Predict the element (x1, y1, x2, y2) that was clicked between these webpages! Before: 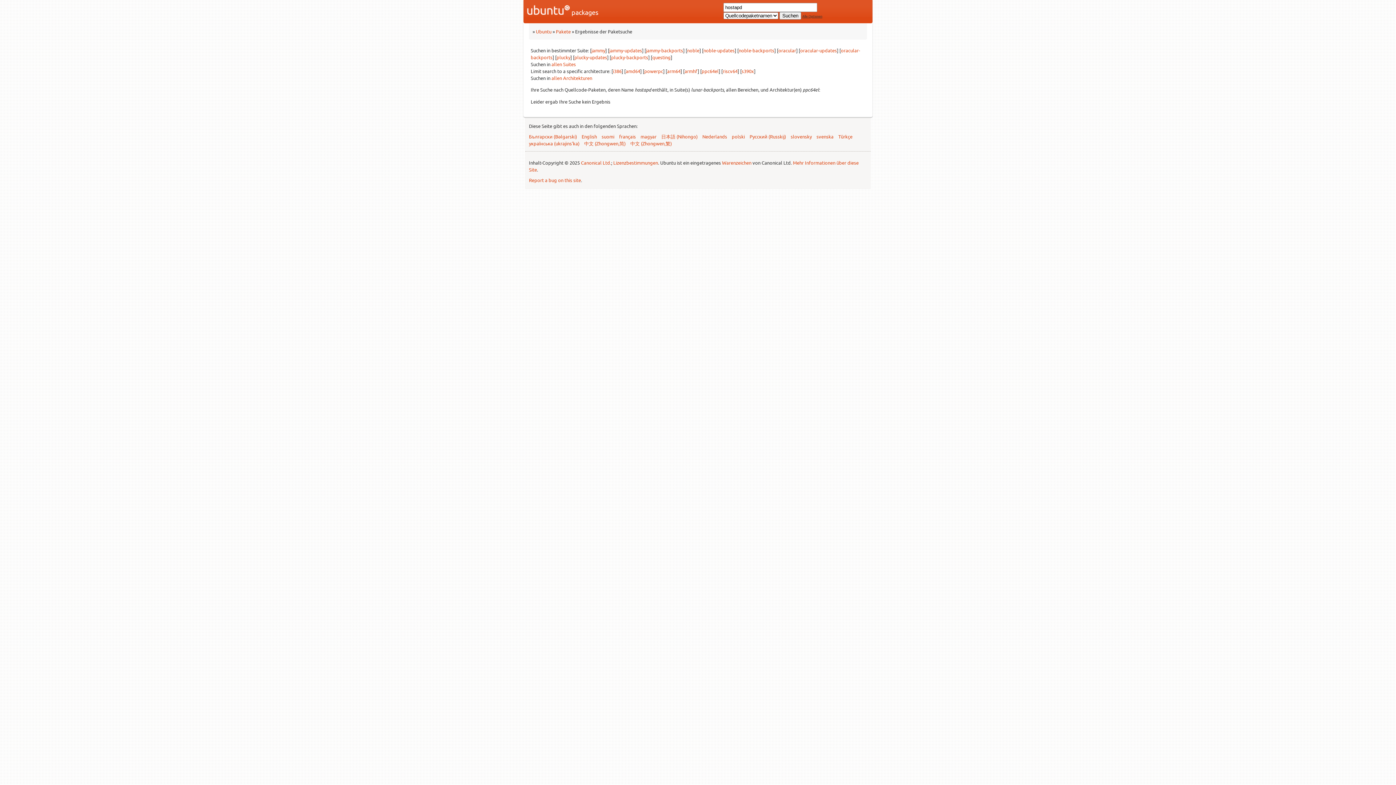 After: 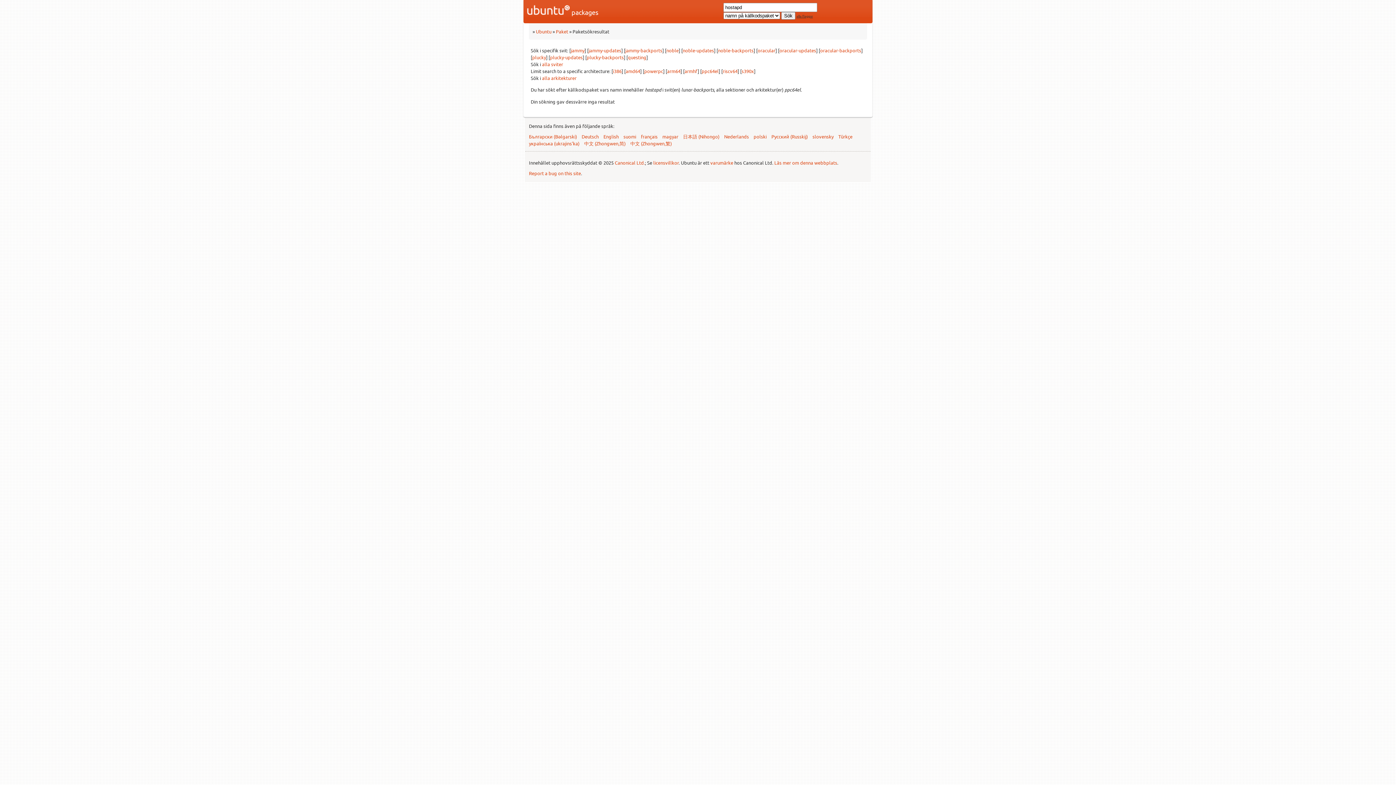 Action: bbox: (816, 133, 833, 139) label: svenska